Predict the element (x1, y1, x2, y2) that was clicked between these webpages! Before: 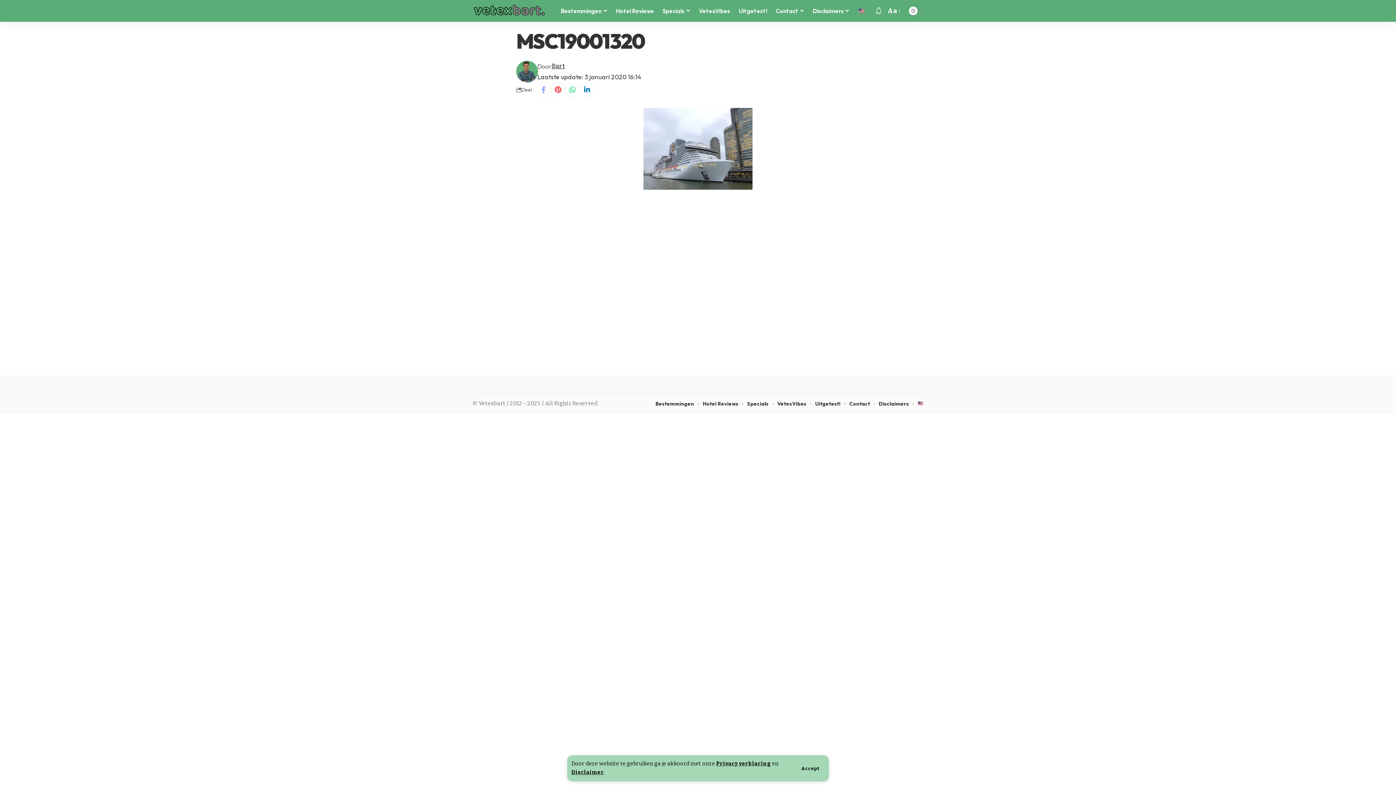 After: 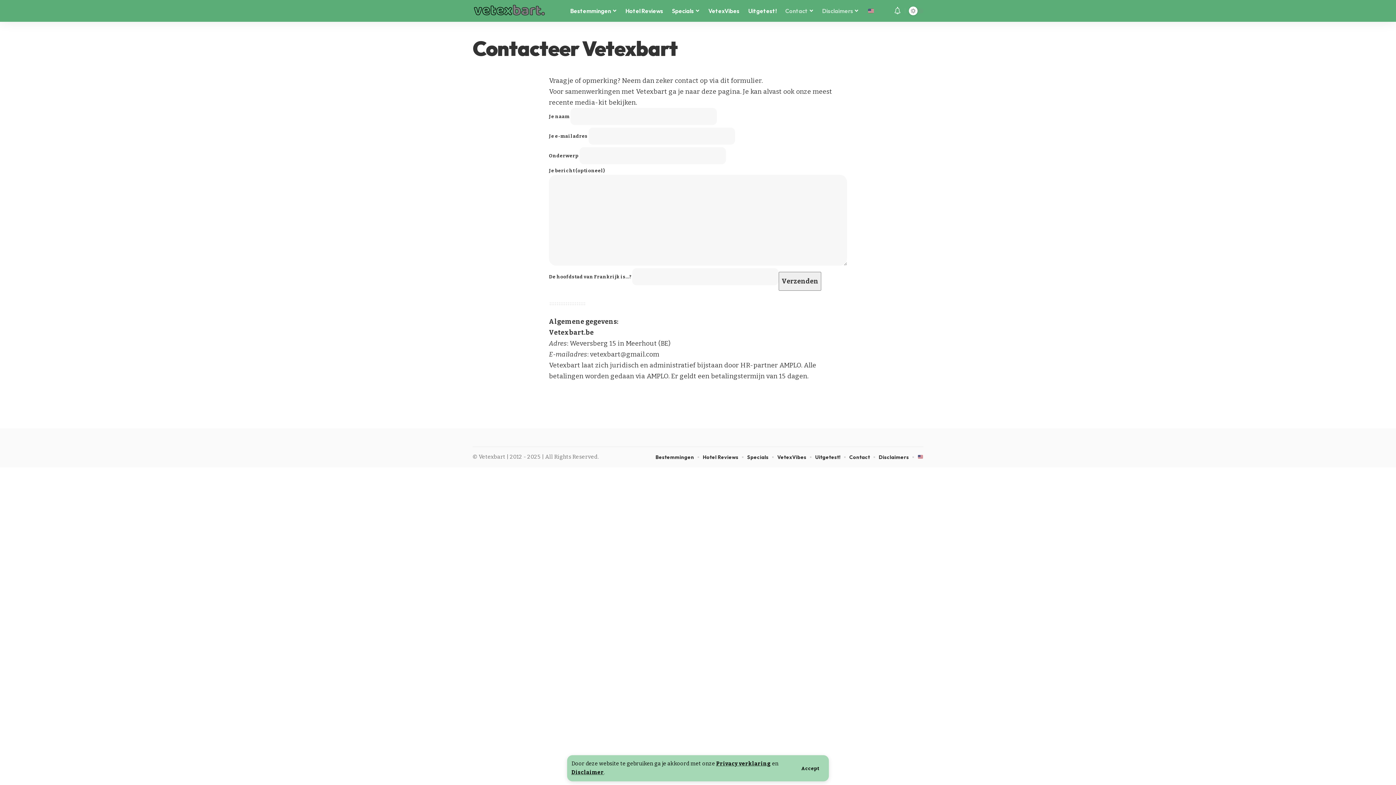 Action: bbox: (771, 1, 808, 20) label: Contact